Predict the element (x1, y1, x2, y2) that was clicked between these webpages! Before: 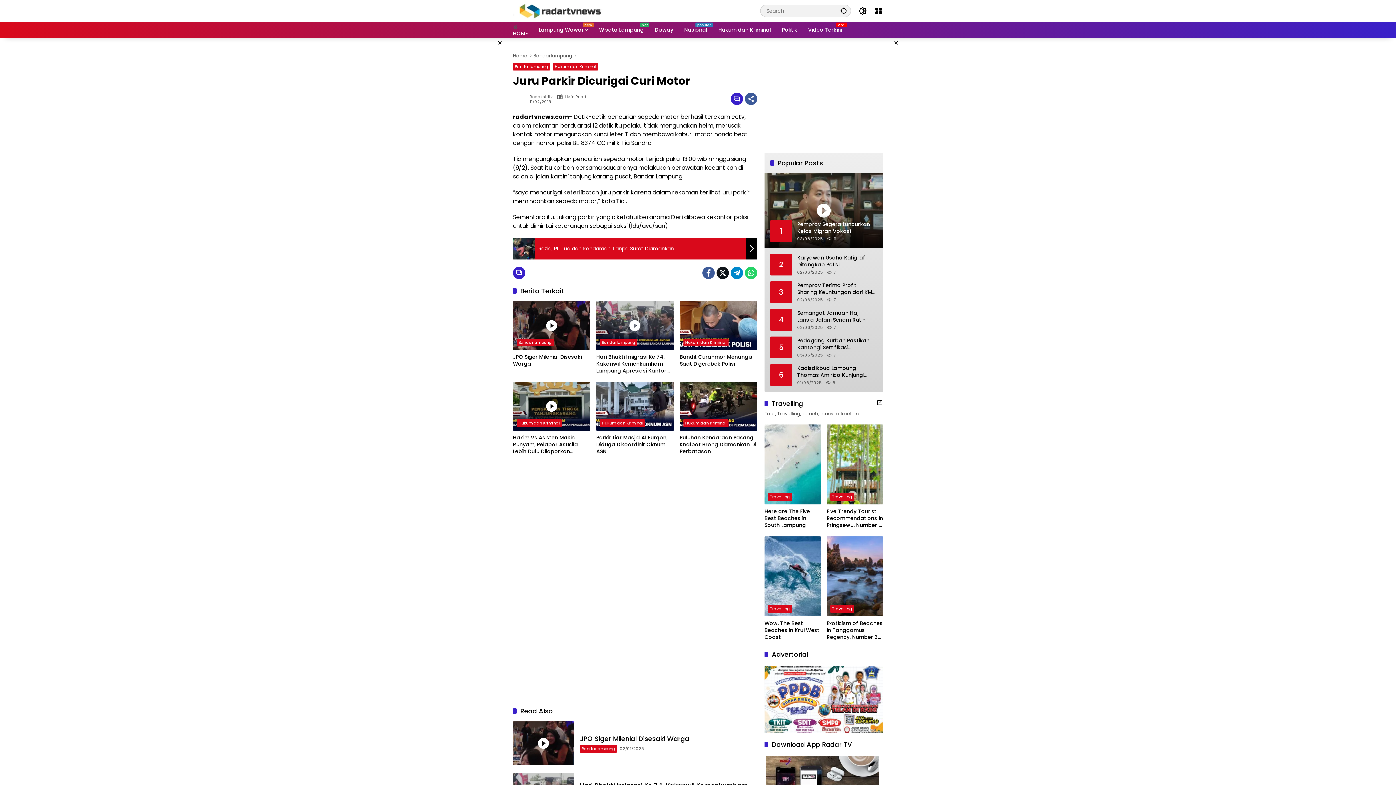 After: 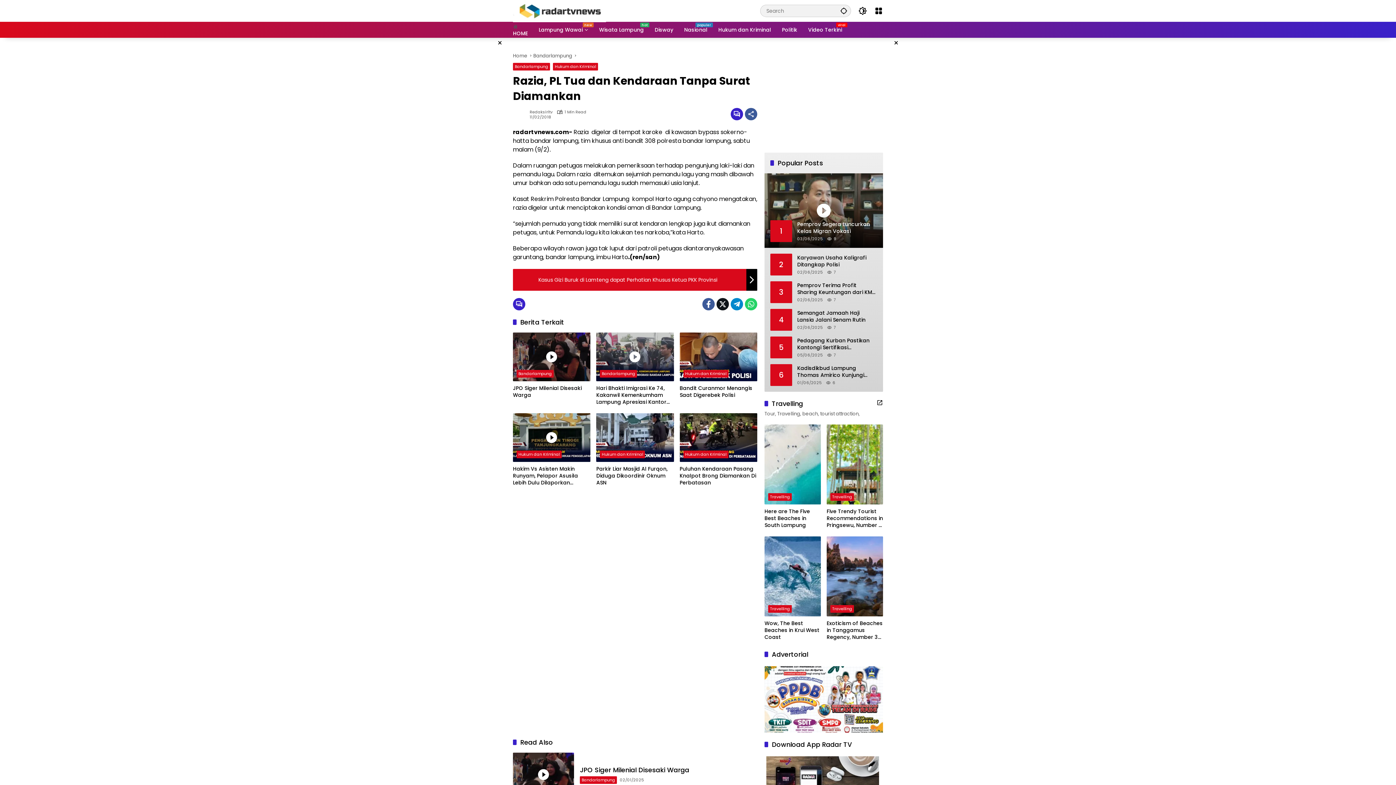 Action: label: Razia, PL Tua dan Kendaraan Tanpa Surat Diamankan bbox: (513, 237, 757, 259)